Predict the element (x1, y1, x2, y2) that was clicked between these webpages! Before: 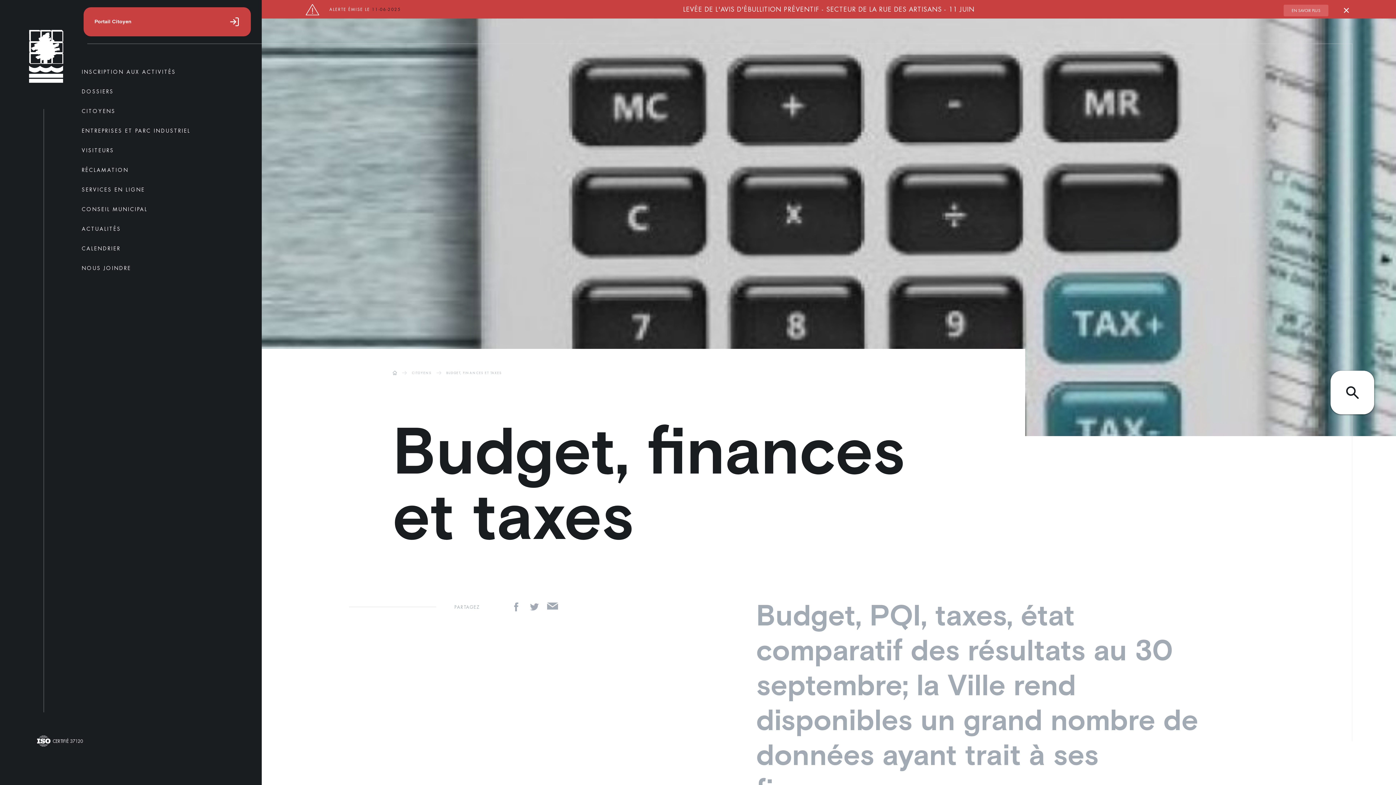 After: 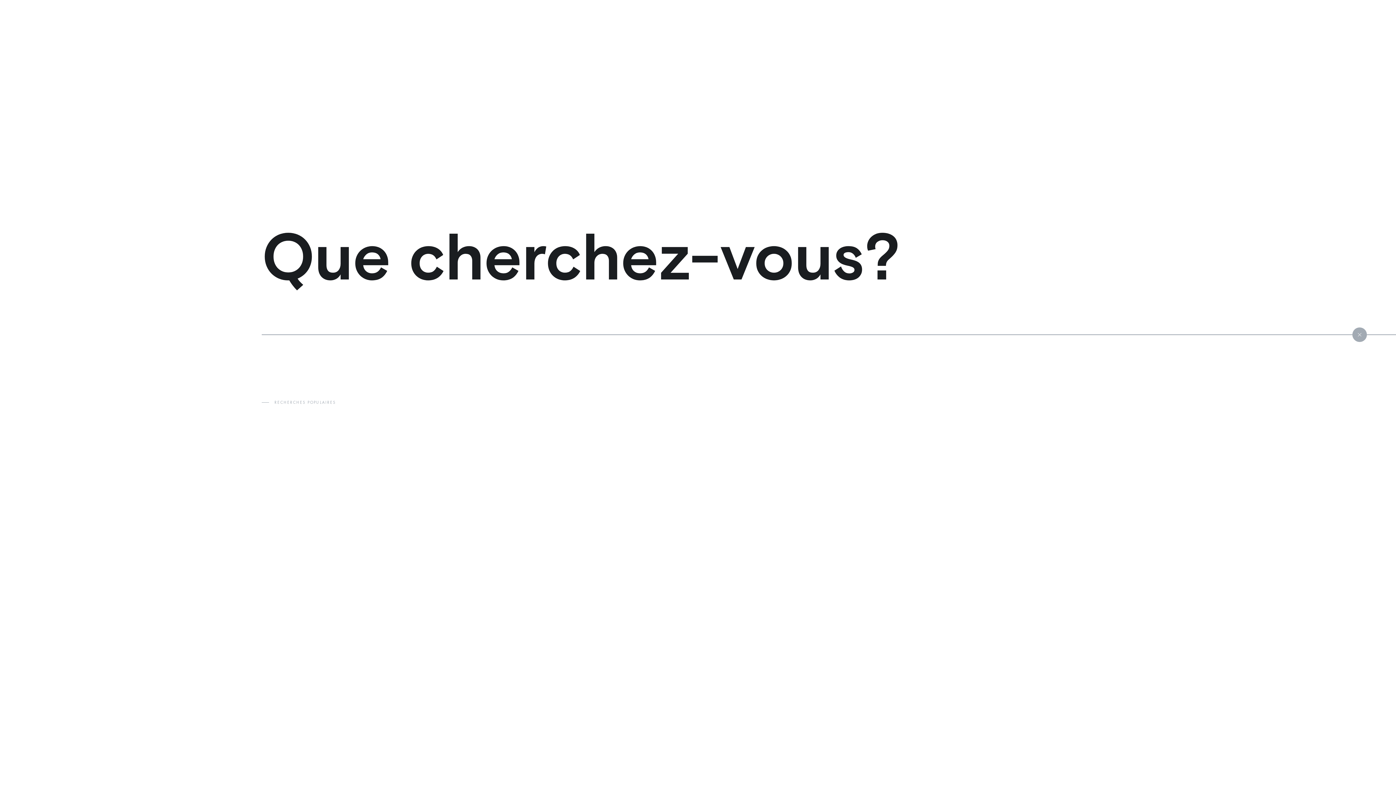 Action: bbox: (1330, 370, 1374, 414)